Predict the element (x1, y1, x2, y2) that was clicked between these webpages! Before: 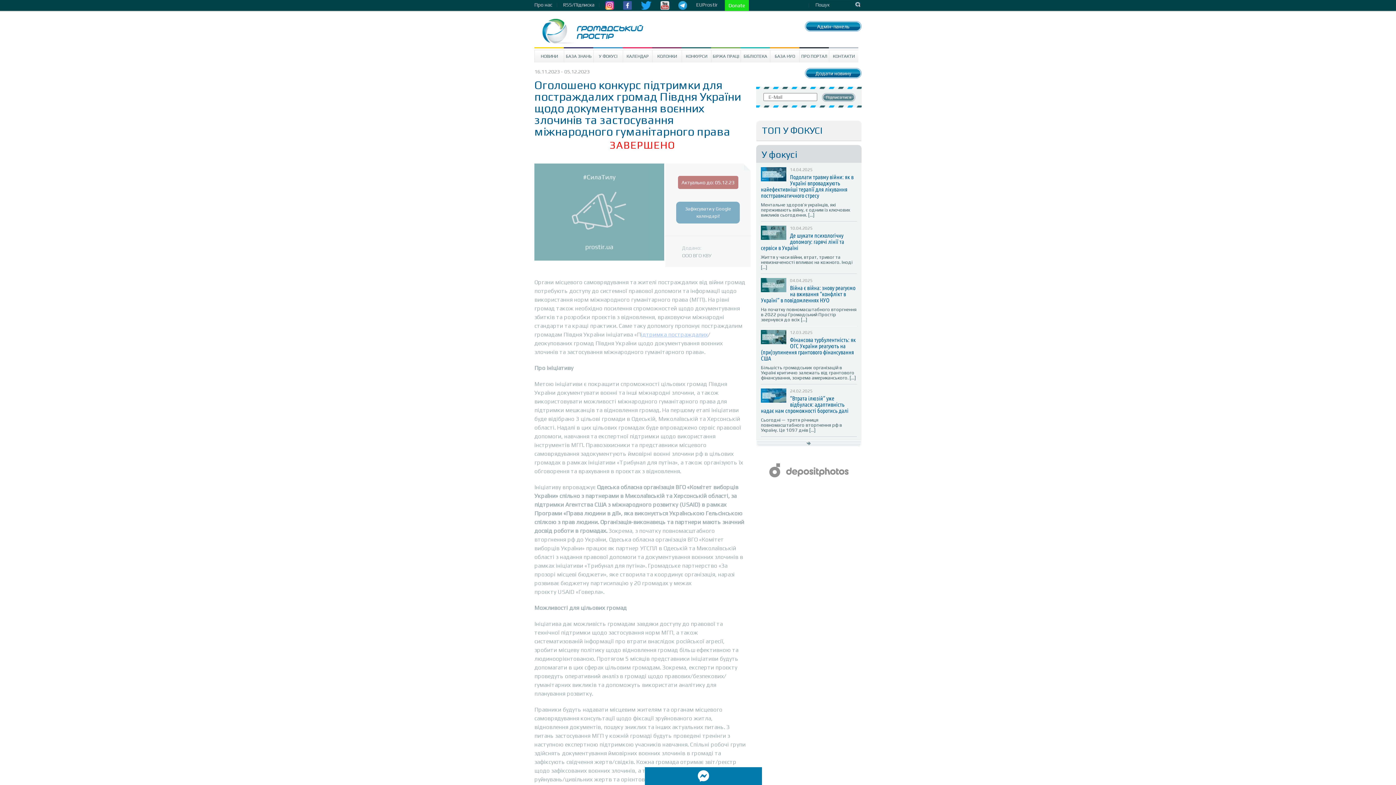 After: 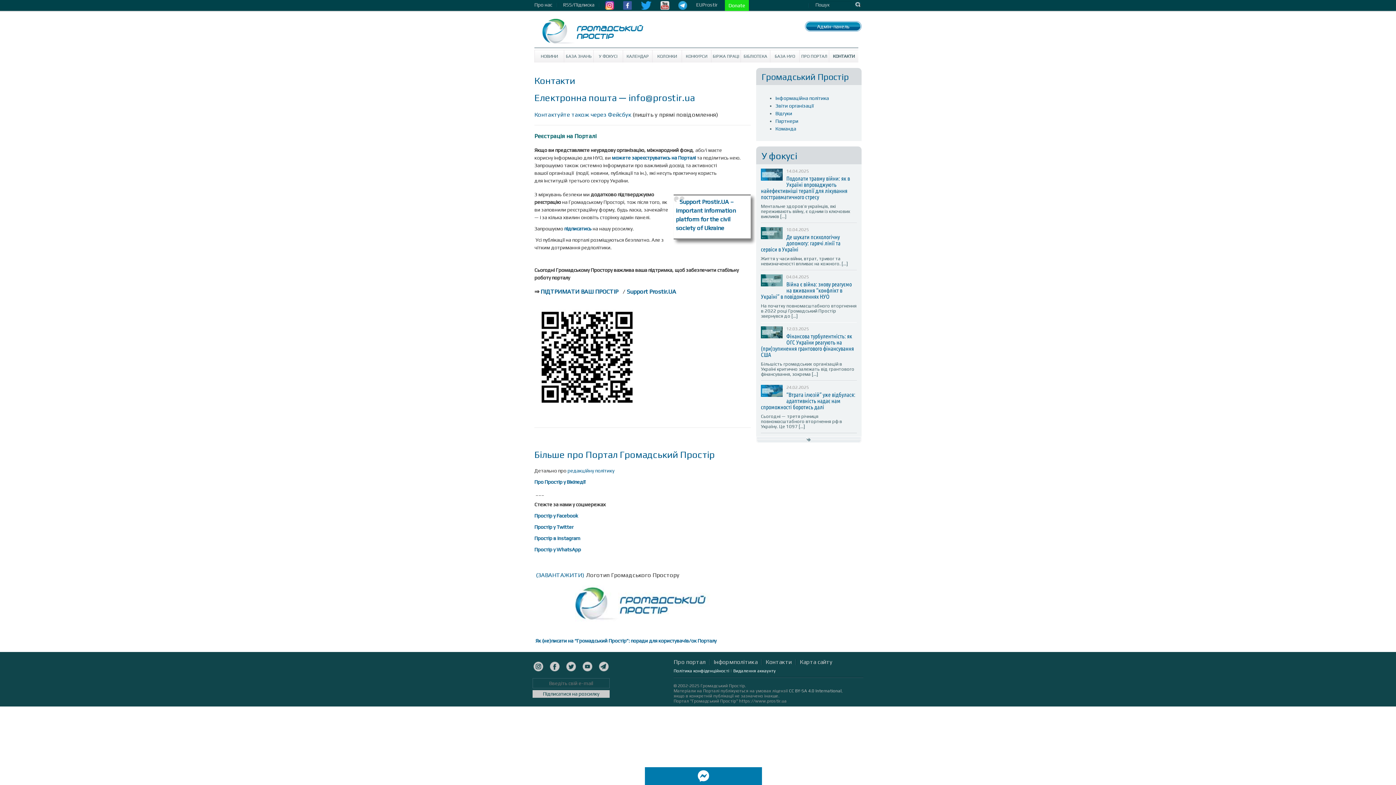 Action: bbox: (829, 49, 858, 62) label: КОНТАКТИ